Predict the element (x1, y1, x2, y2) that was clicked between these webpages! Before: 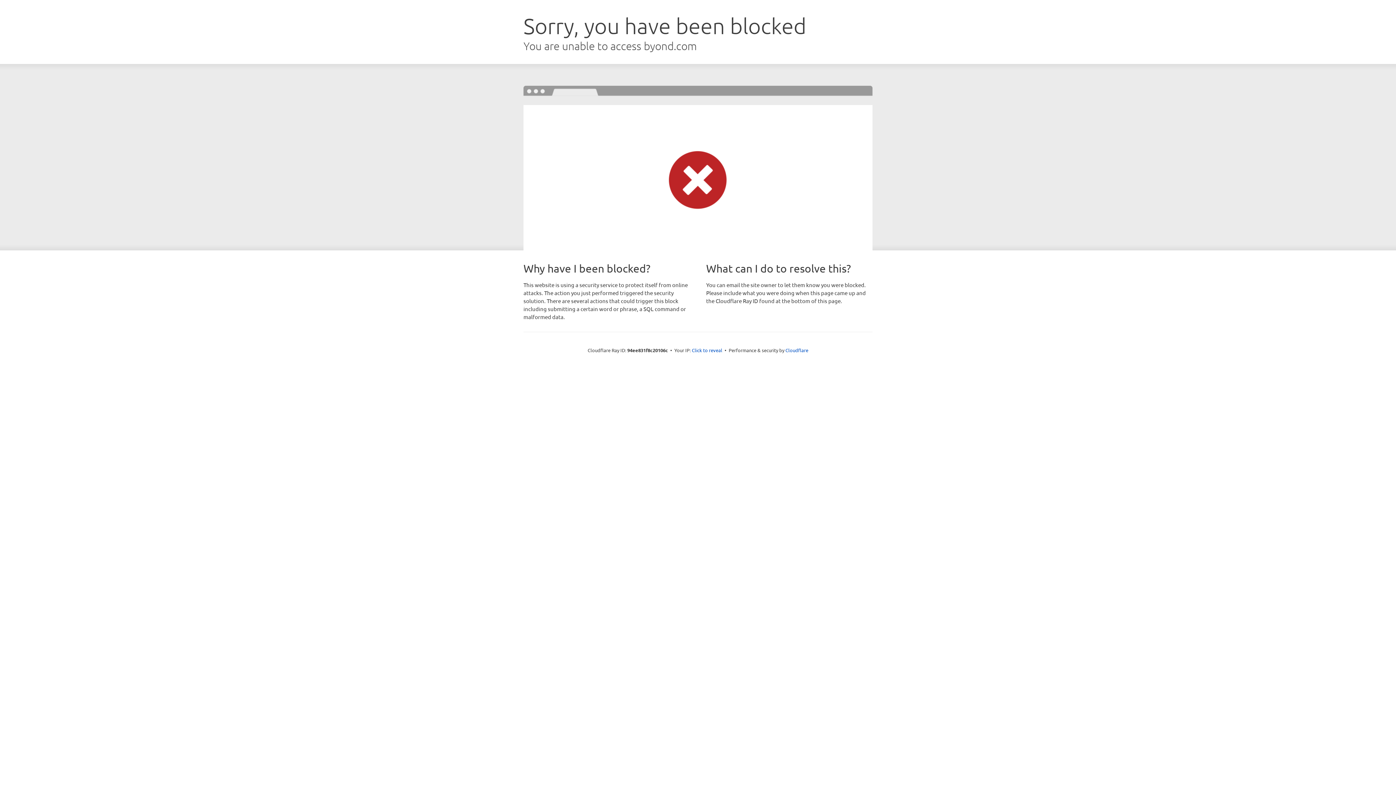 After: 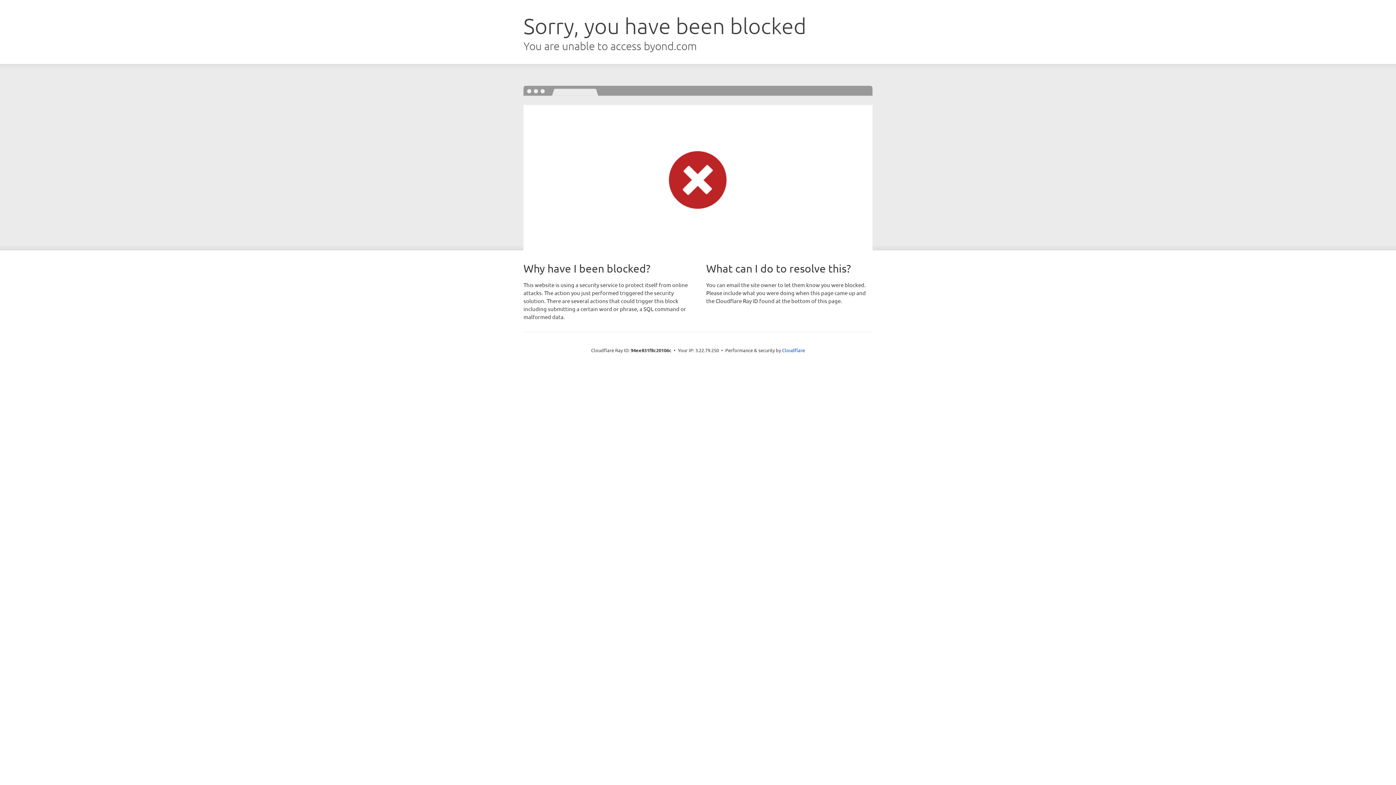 Action: bbox: (692, 346, 722, 353) label: Click to reveal